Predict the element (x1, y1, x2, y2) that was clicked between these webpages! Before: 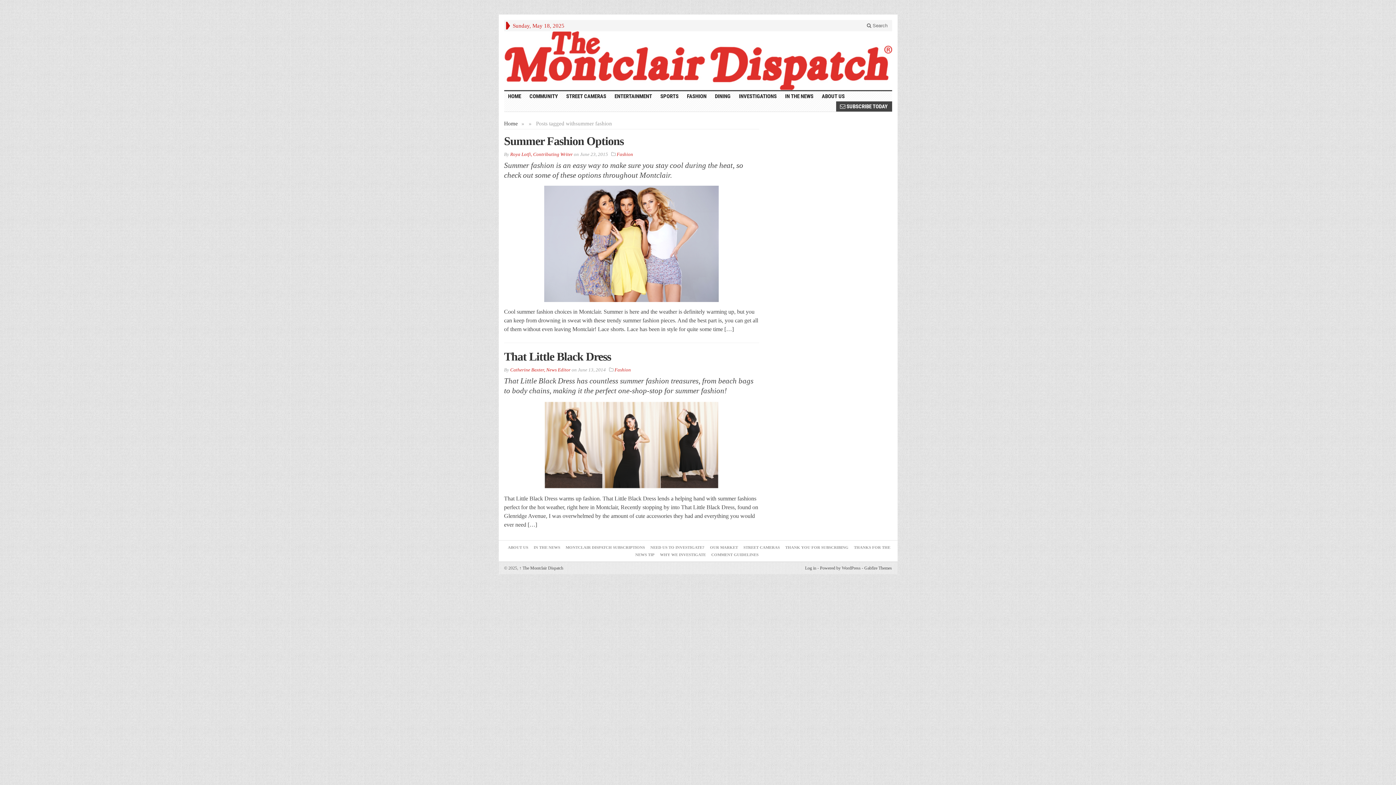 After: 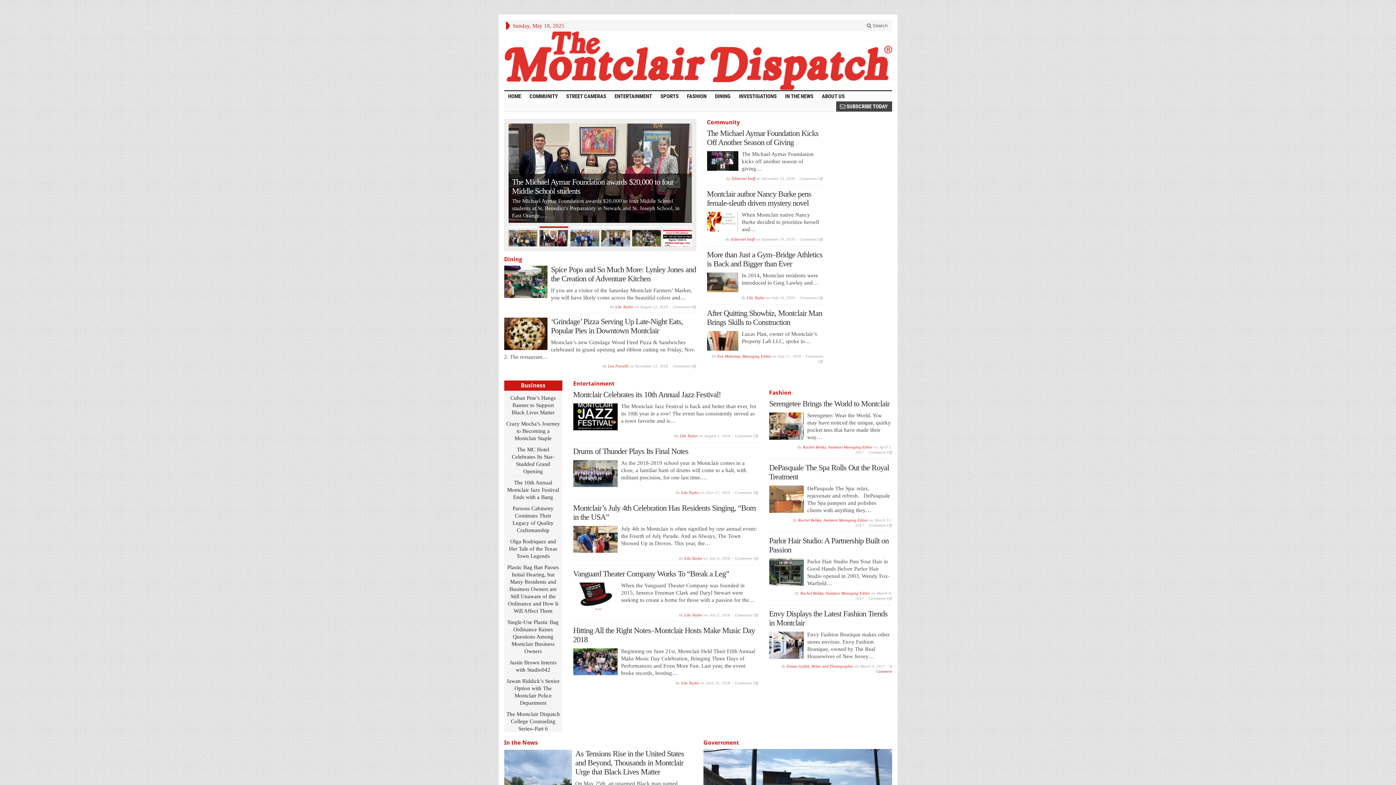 Action: label: HOME bbox: (504, 91, 525, 101)